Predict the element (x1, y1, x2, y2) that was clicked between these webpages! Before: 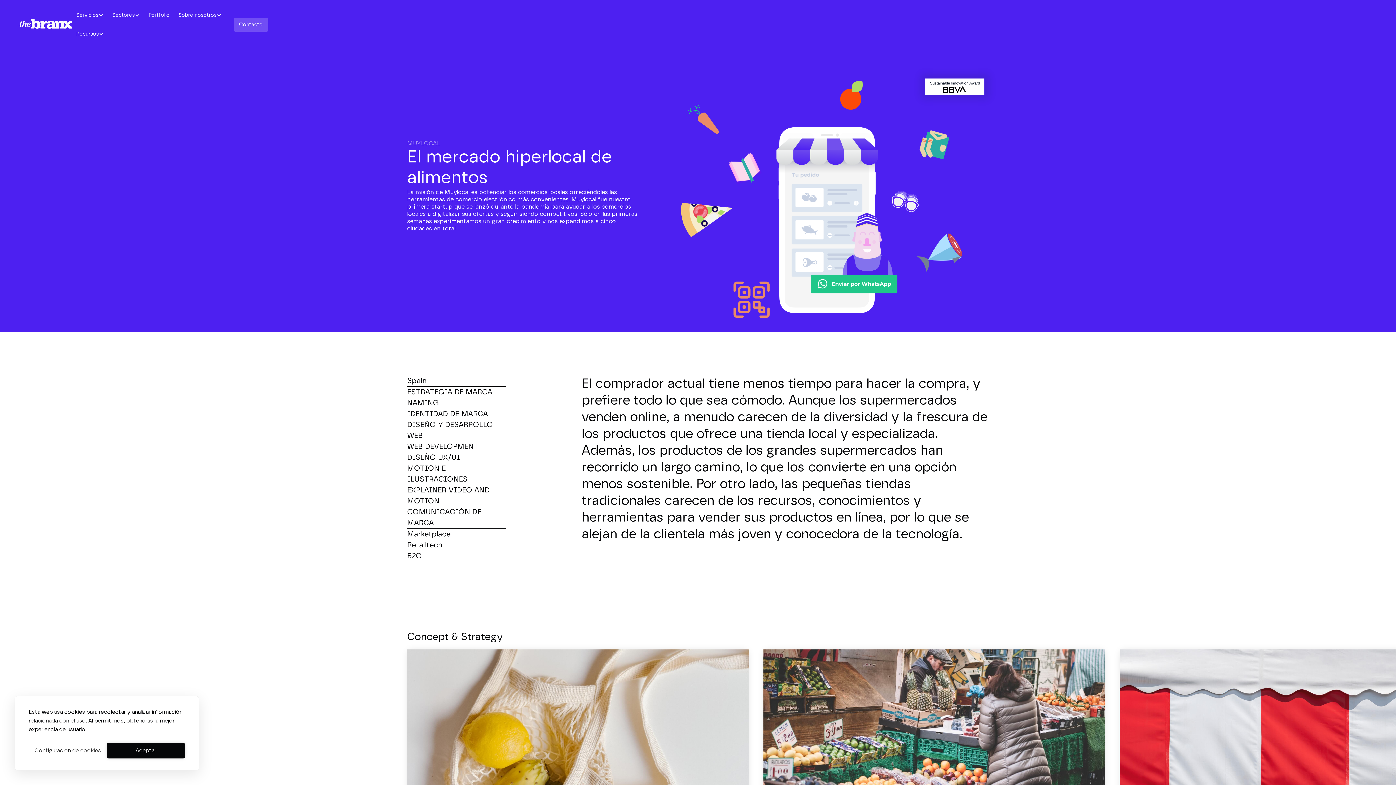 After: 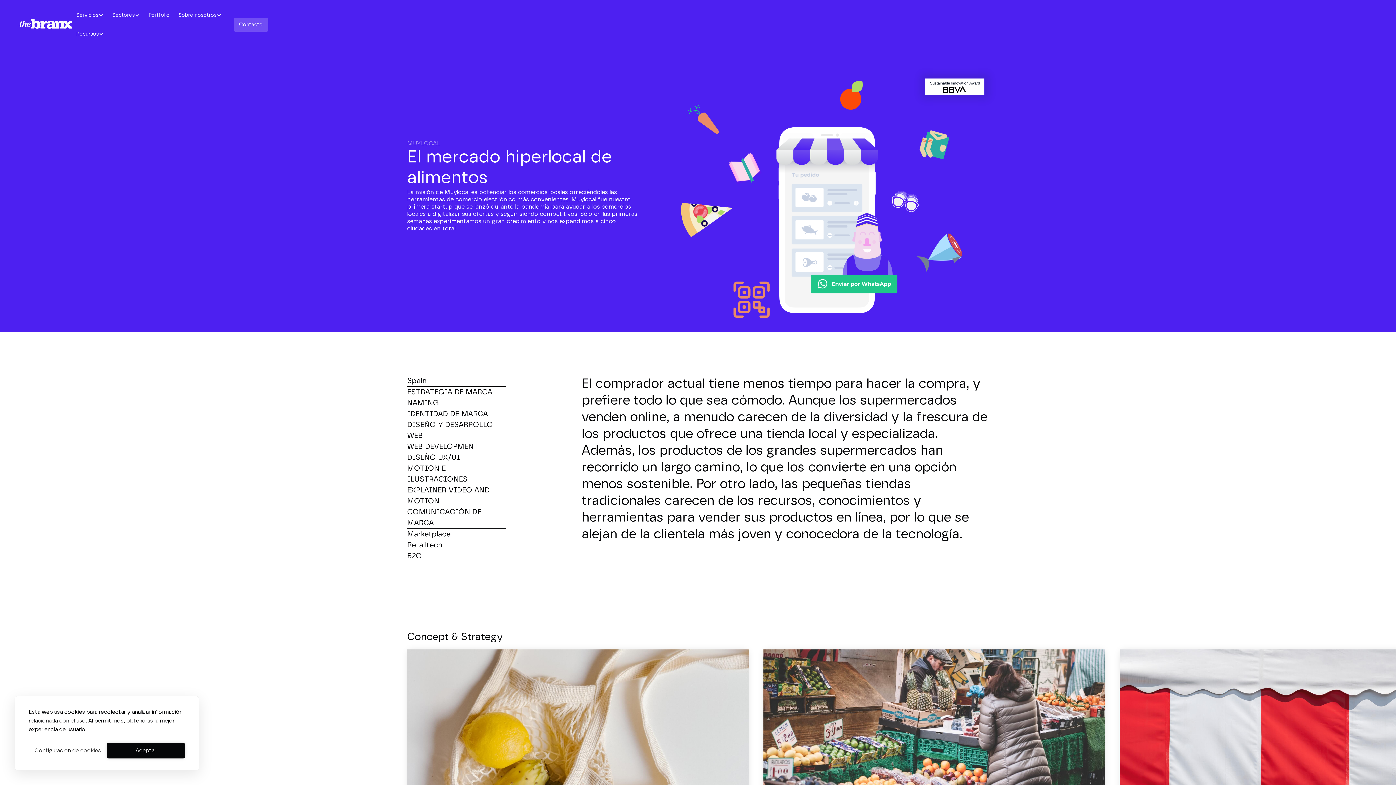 Action: bbox: (763, 649, 1105, 842)